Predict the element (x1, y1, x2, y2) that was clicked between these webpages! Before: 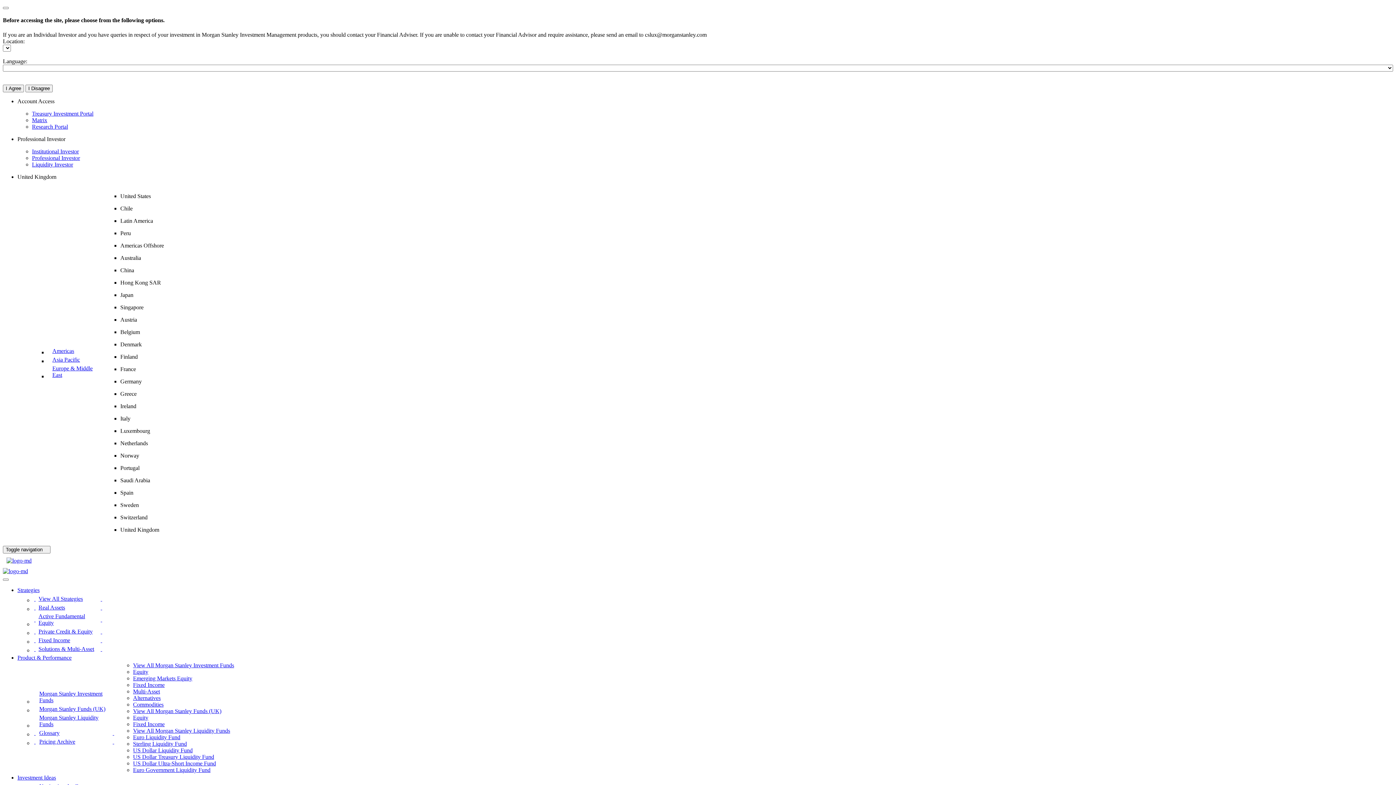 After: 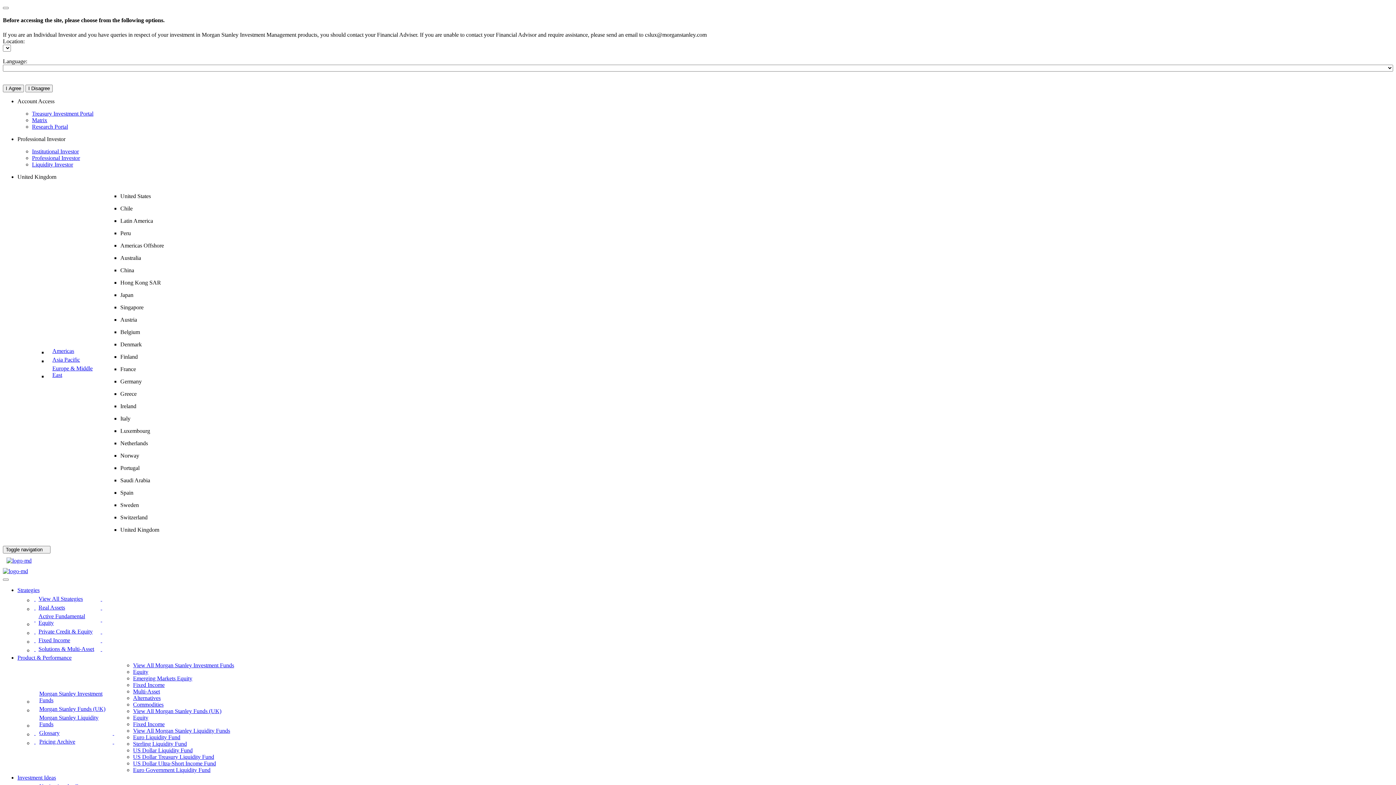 Action: label: Strategies - View All Strategies bbox: (33, 594, 104, 603)